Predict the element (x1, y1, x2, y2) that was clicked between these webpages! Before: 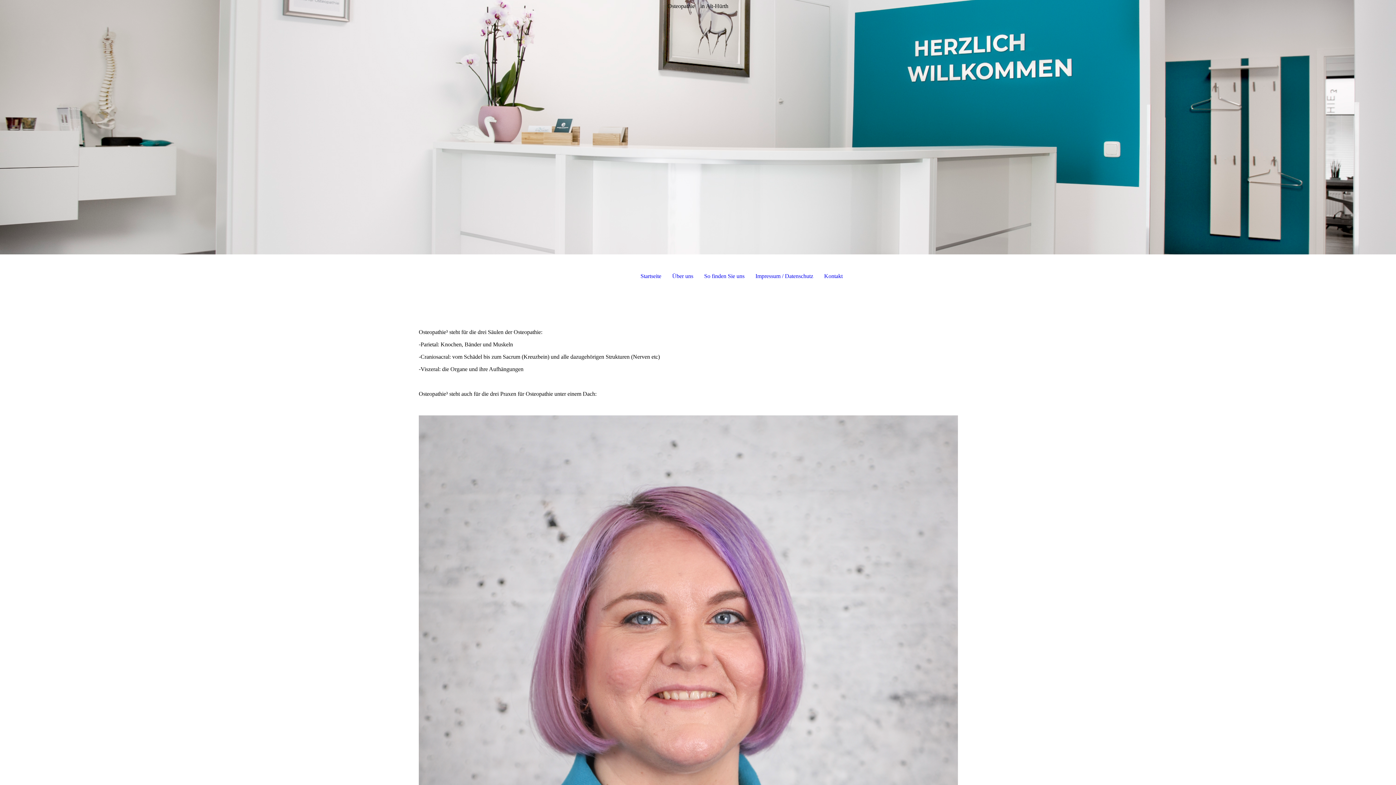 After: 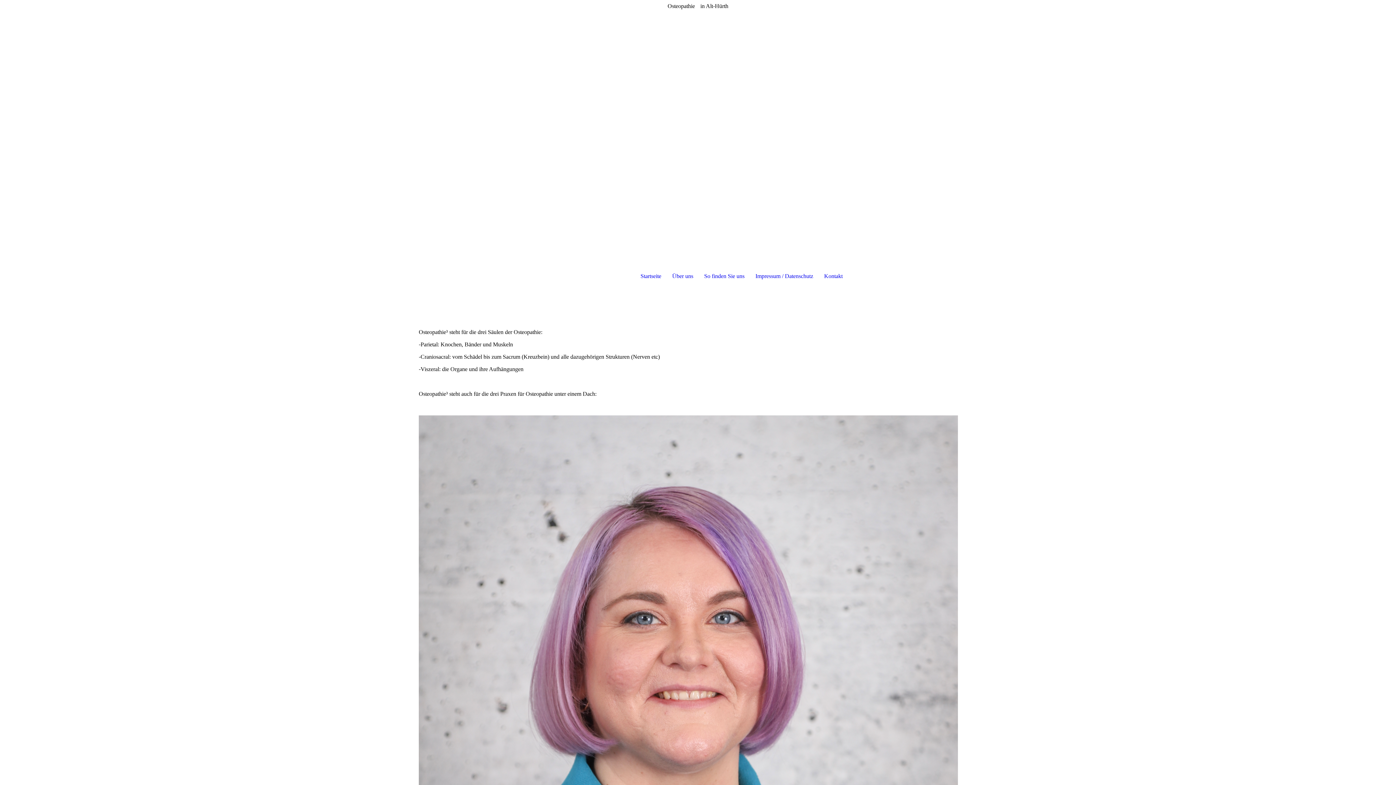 Action: bbox: (418, 254, 506, 298)